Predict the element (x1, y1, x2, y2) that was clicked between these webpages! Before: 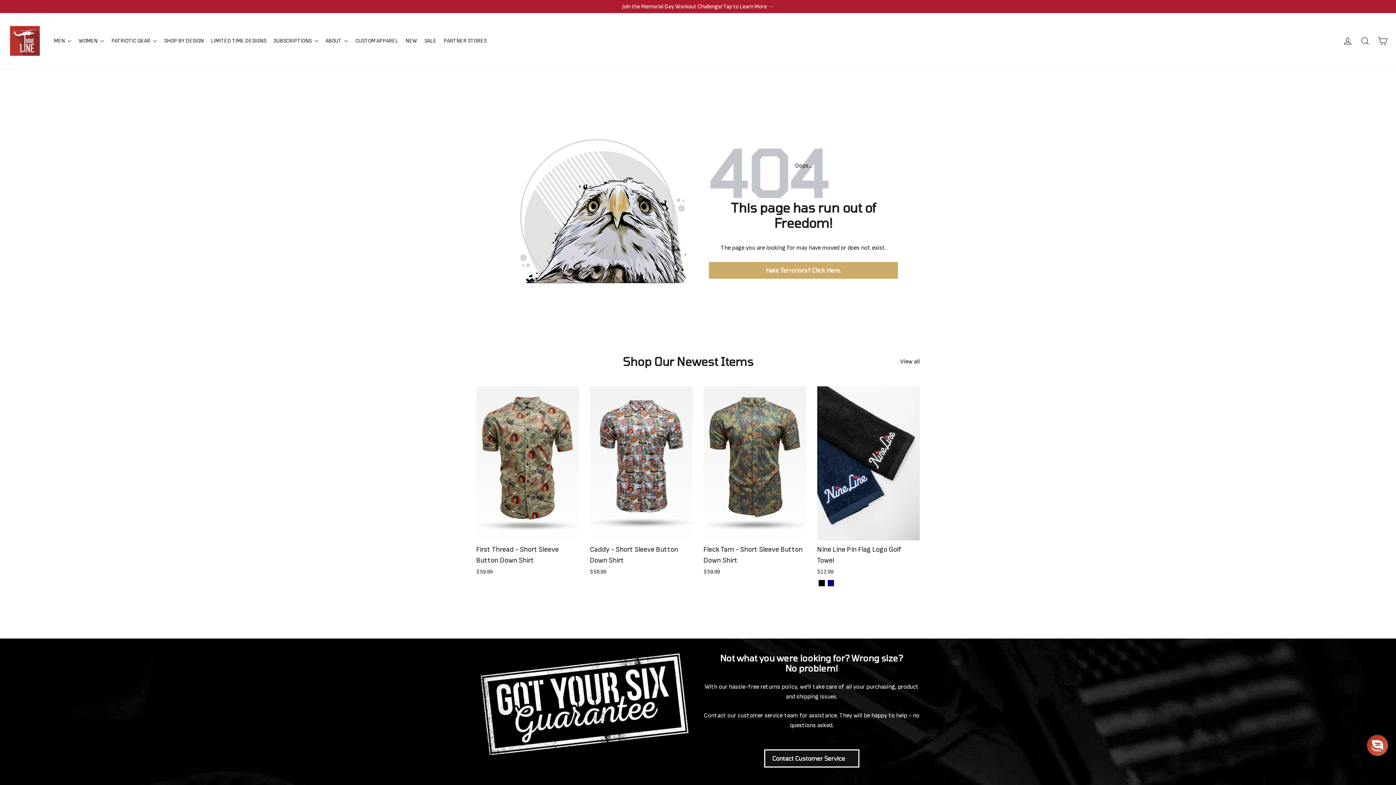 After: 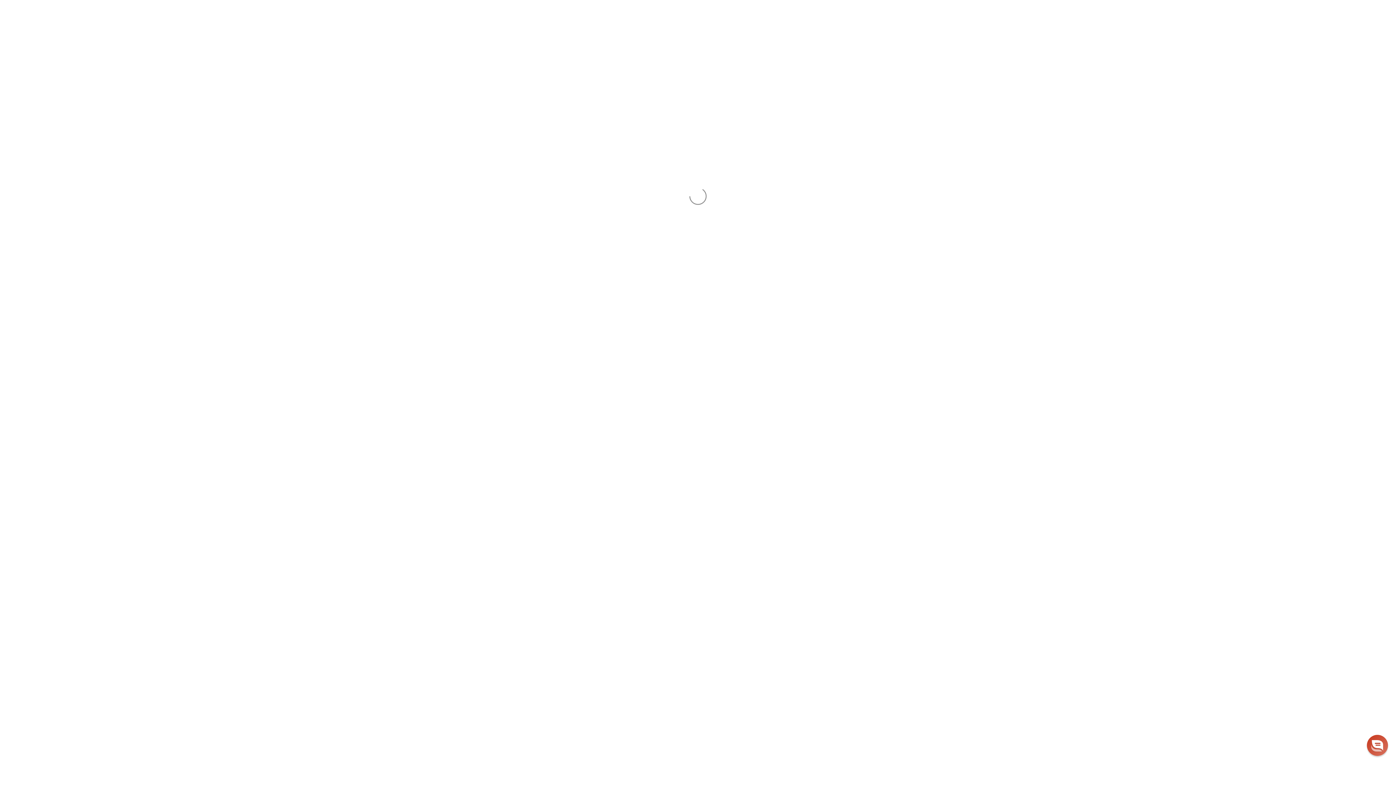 Action: bbox: (818, 580, 824, 586) label: Nine Line Pin Flag Logo Golf Towel - Black